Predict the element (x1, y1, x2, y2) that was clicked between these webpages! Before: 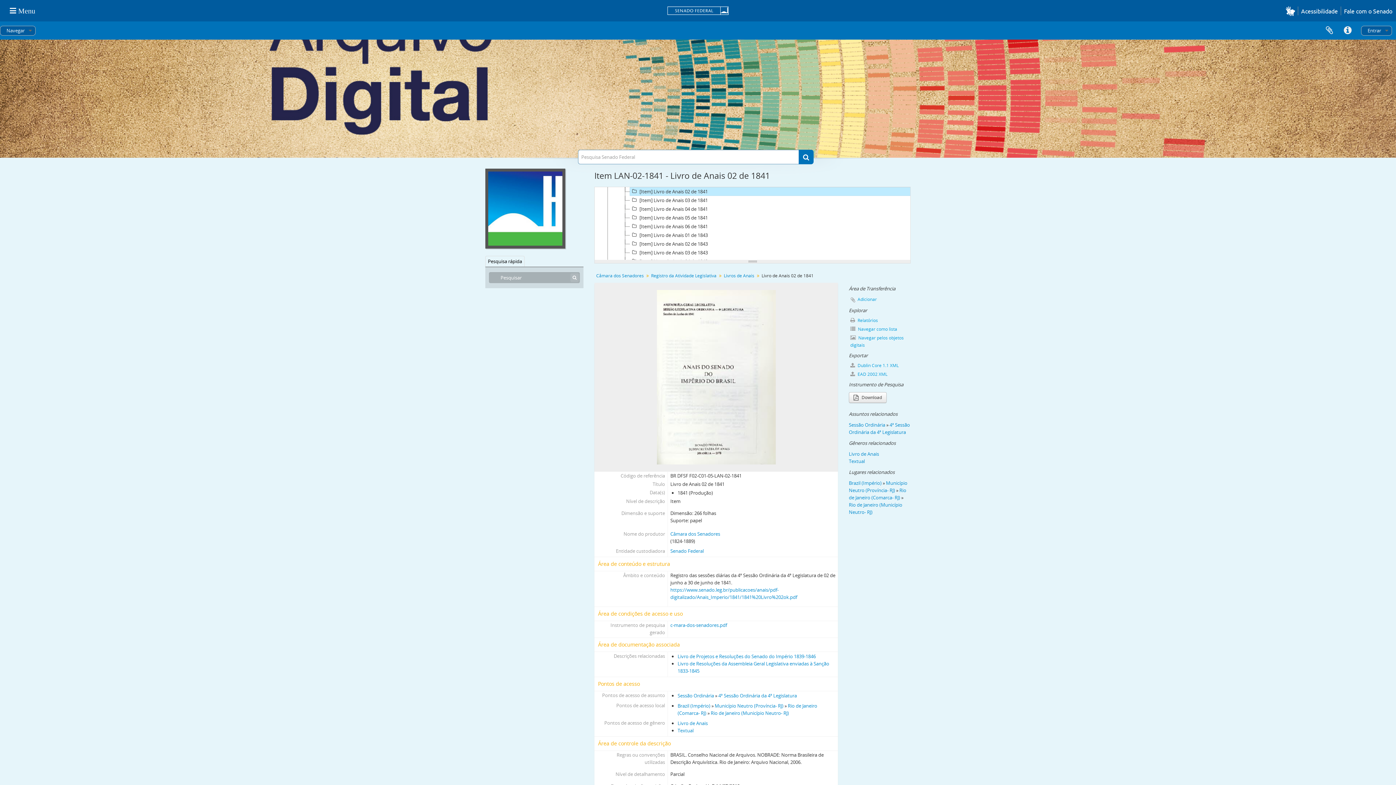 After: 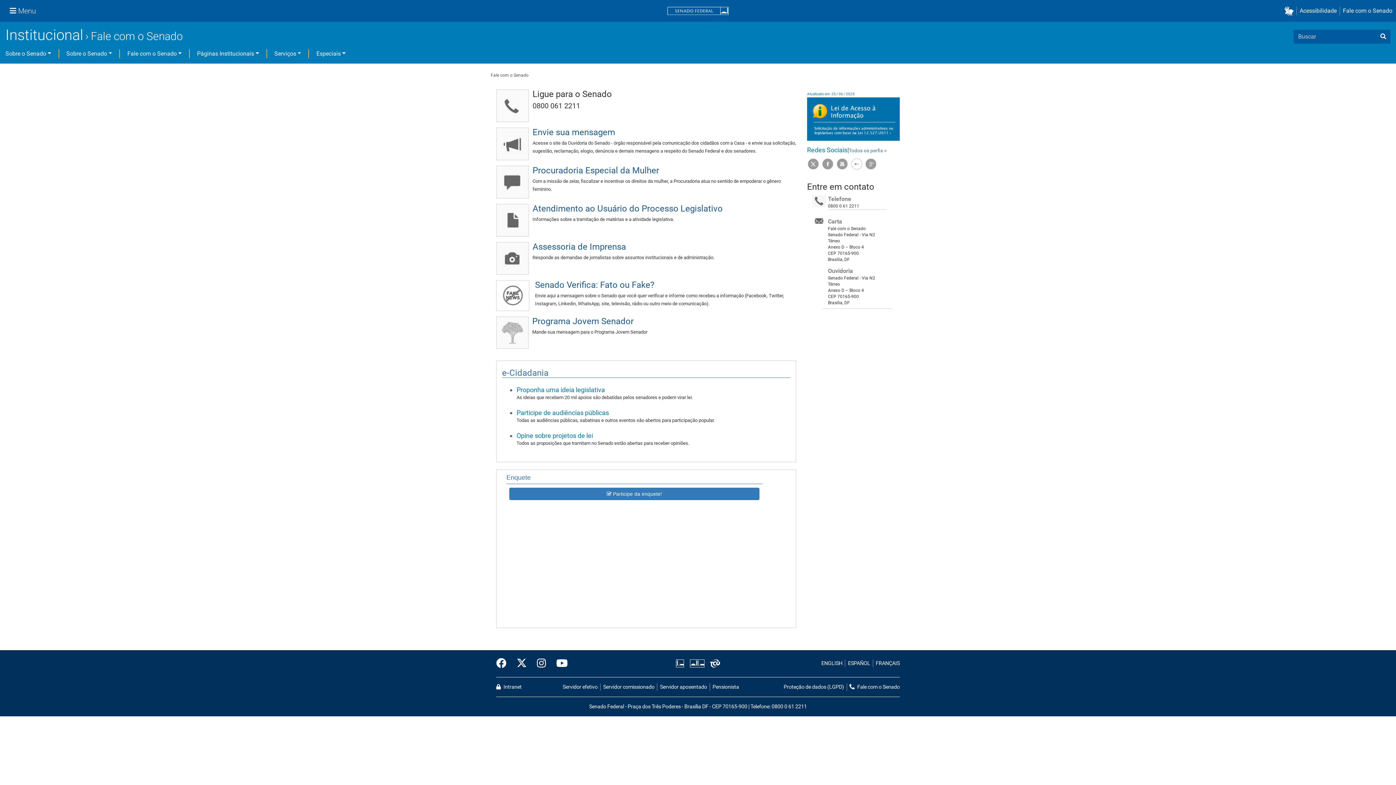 Action: bbox: (1341, 6, 1392, 15) label: Fale com o Senado